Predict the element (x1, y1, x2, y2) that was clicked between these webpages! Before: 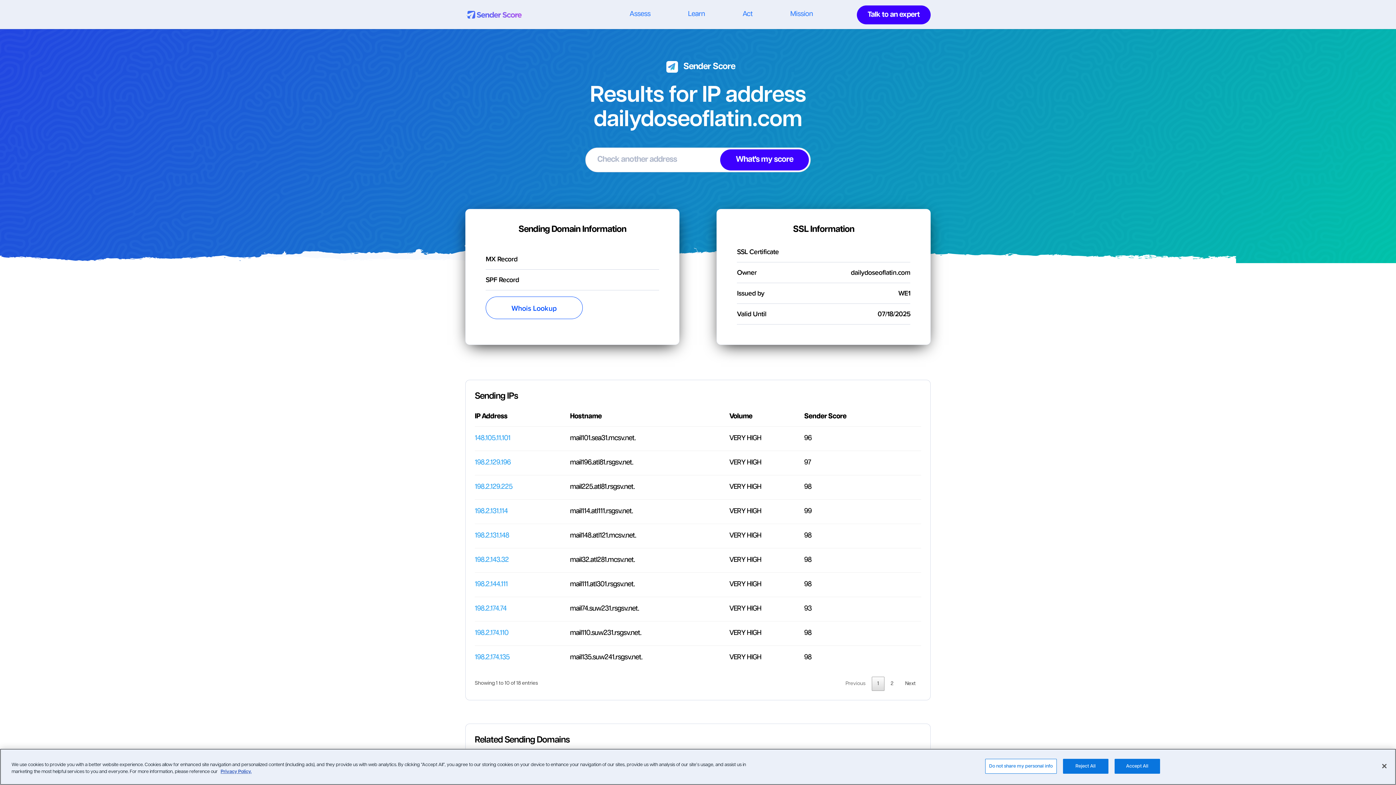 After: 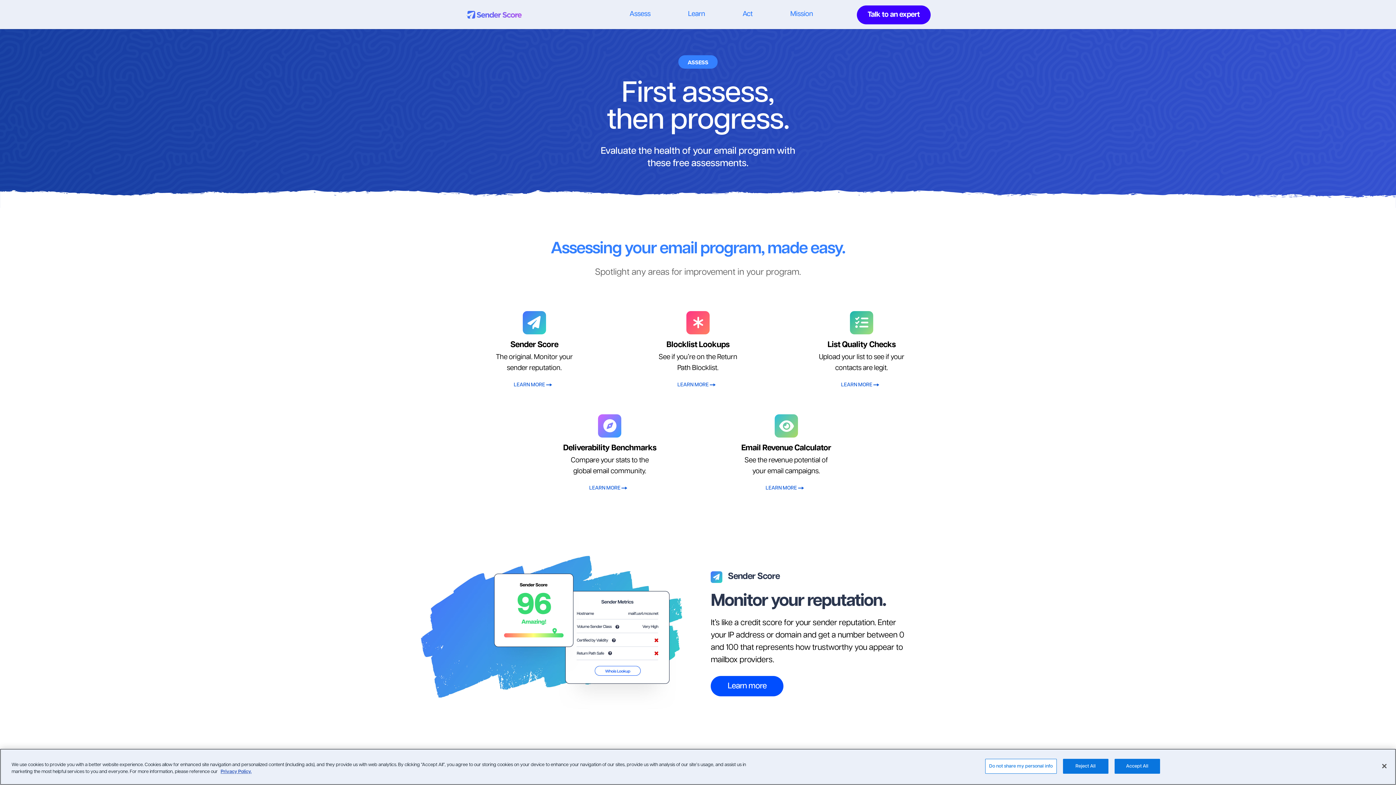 Action: label: Assess bbox: (629, 12, 650, 29)